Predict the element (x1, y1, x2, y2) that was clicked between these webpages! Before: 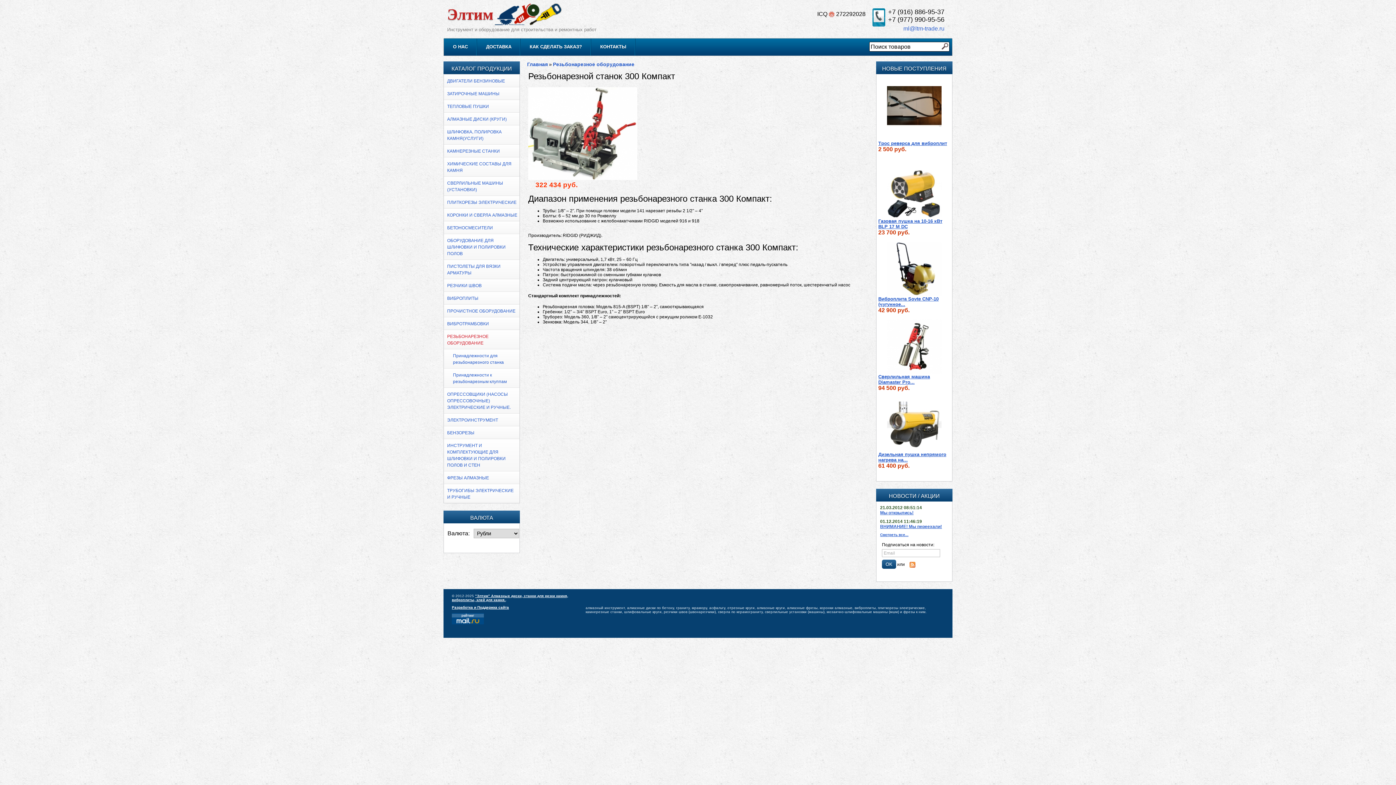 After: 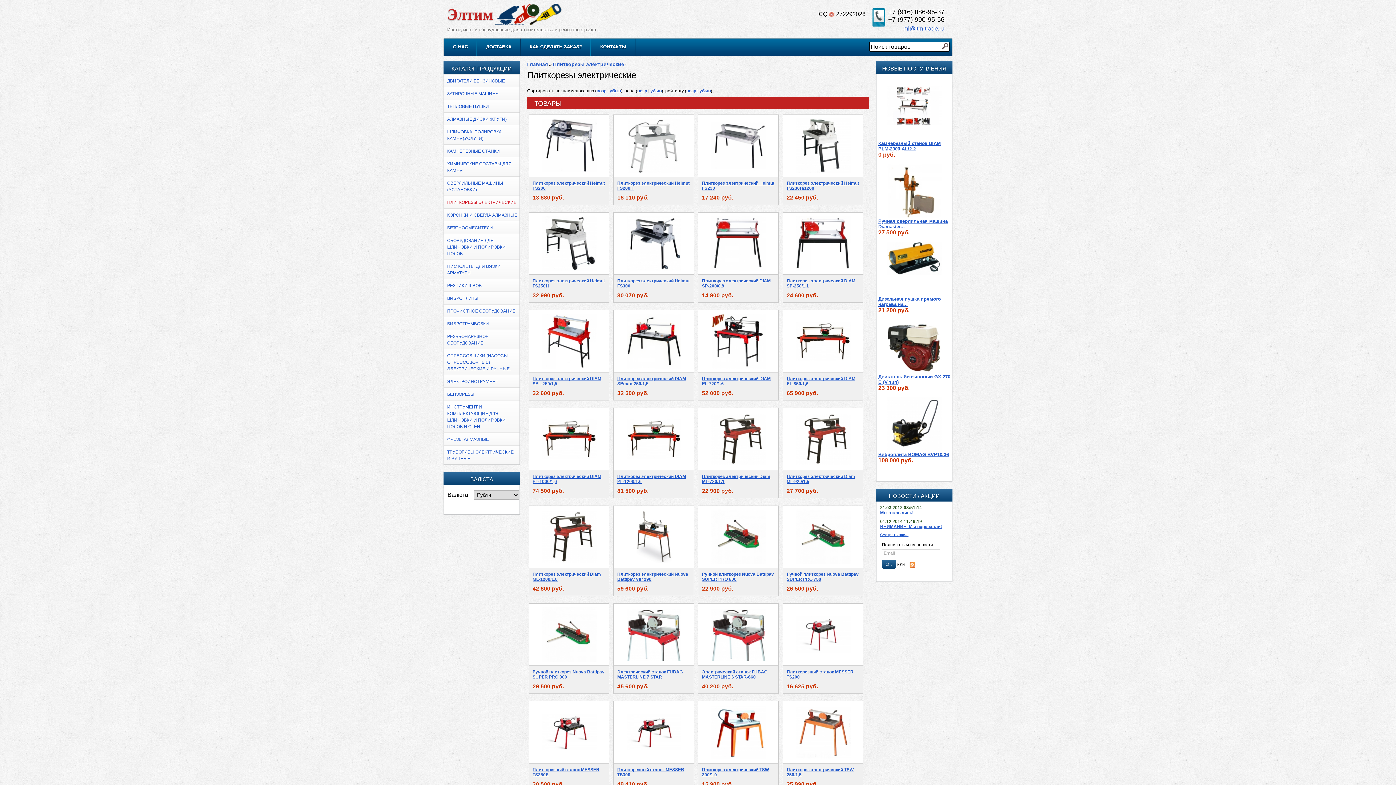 Action: bbox: (444, 196, 519, 208) label: ПЛИТКОРЕЗЫ ЭЛЕКТРИЧЕСКИЕ